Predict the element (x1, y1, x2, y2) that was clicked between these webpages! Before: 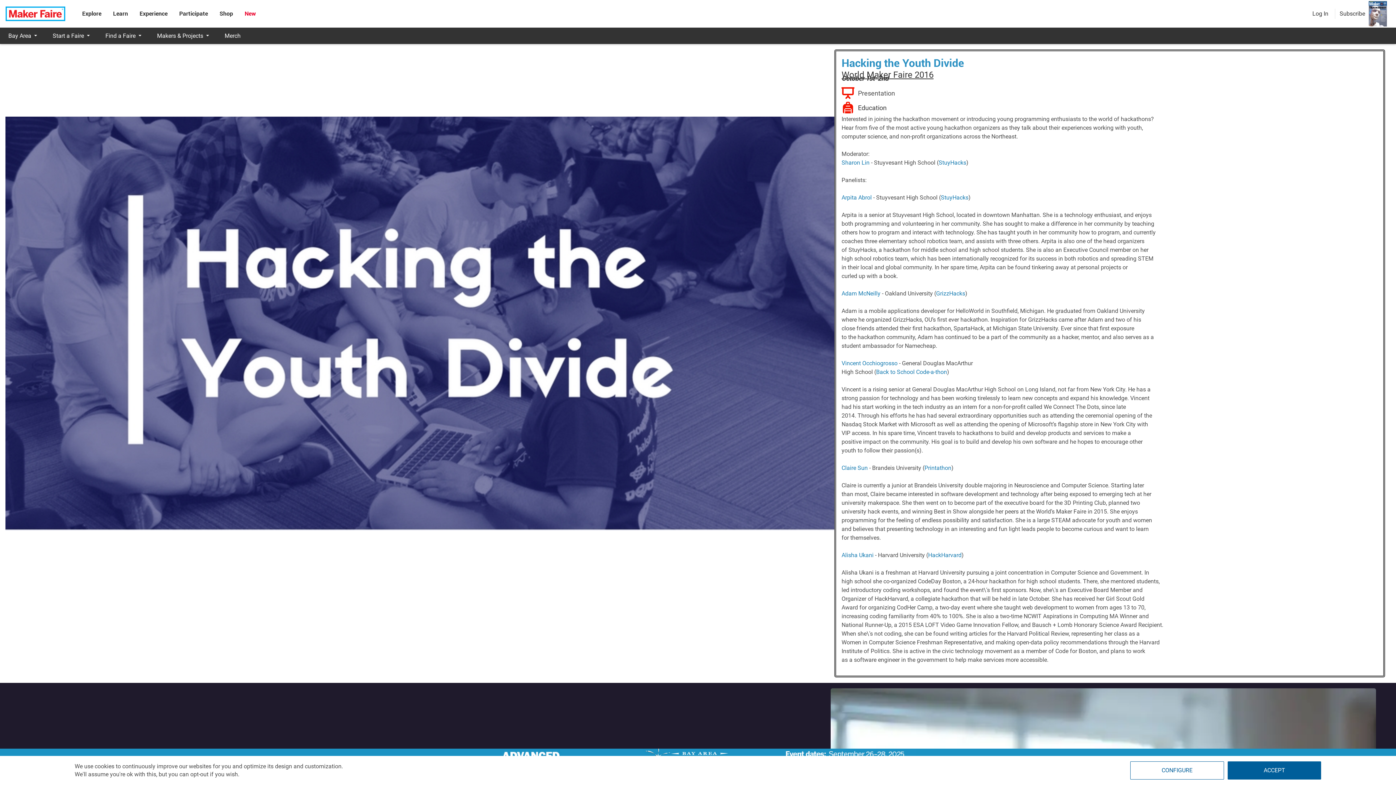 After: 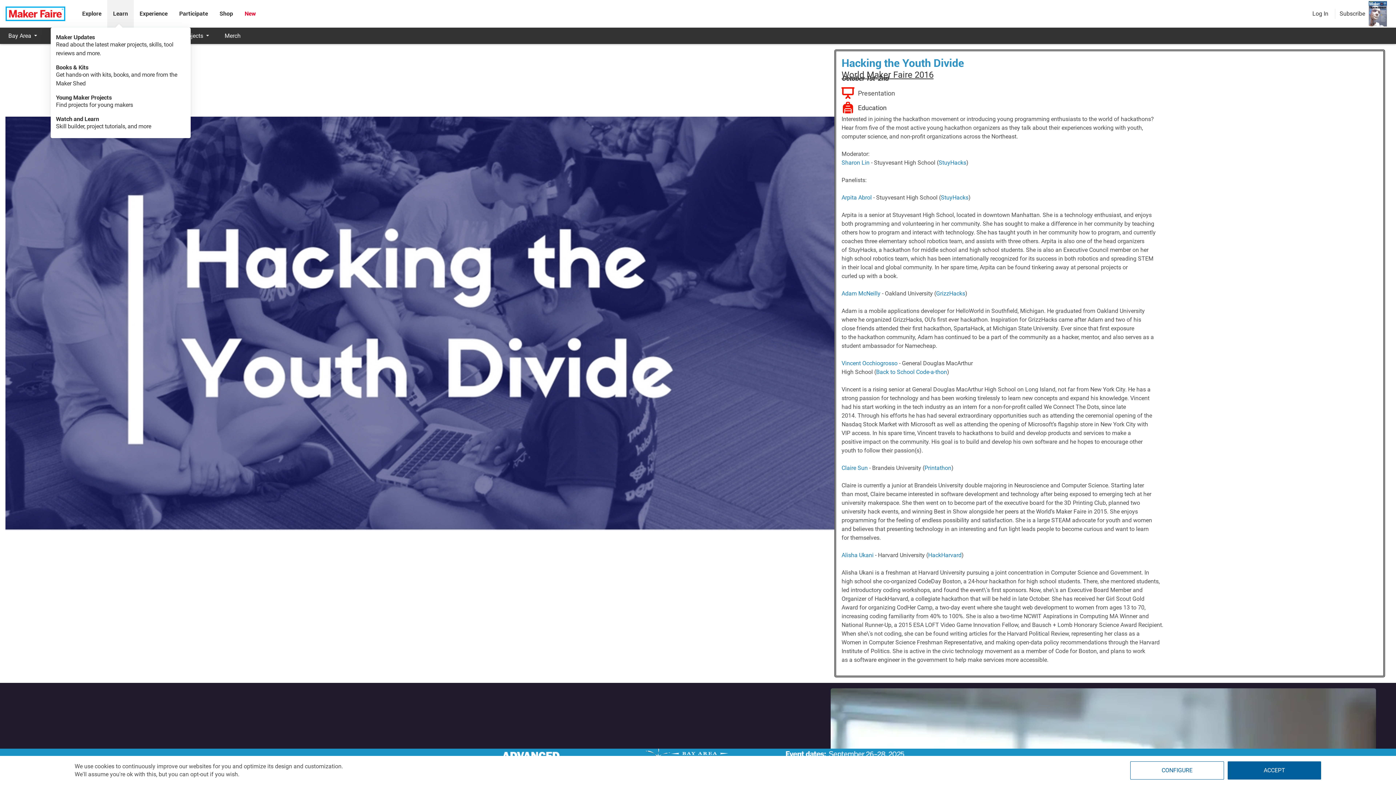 Action: label: Learn bbox: (113, 10, 128, 17)